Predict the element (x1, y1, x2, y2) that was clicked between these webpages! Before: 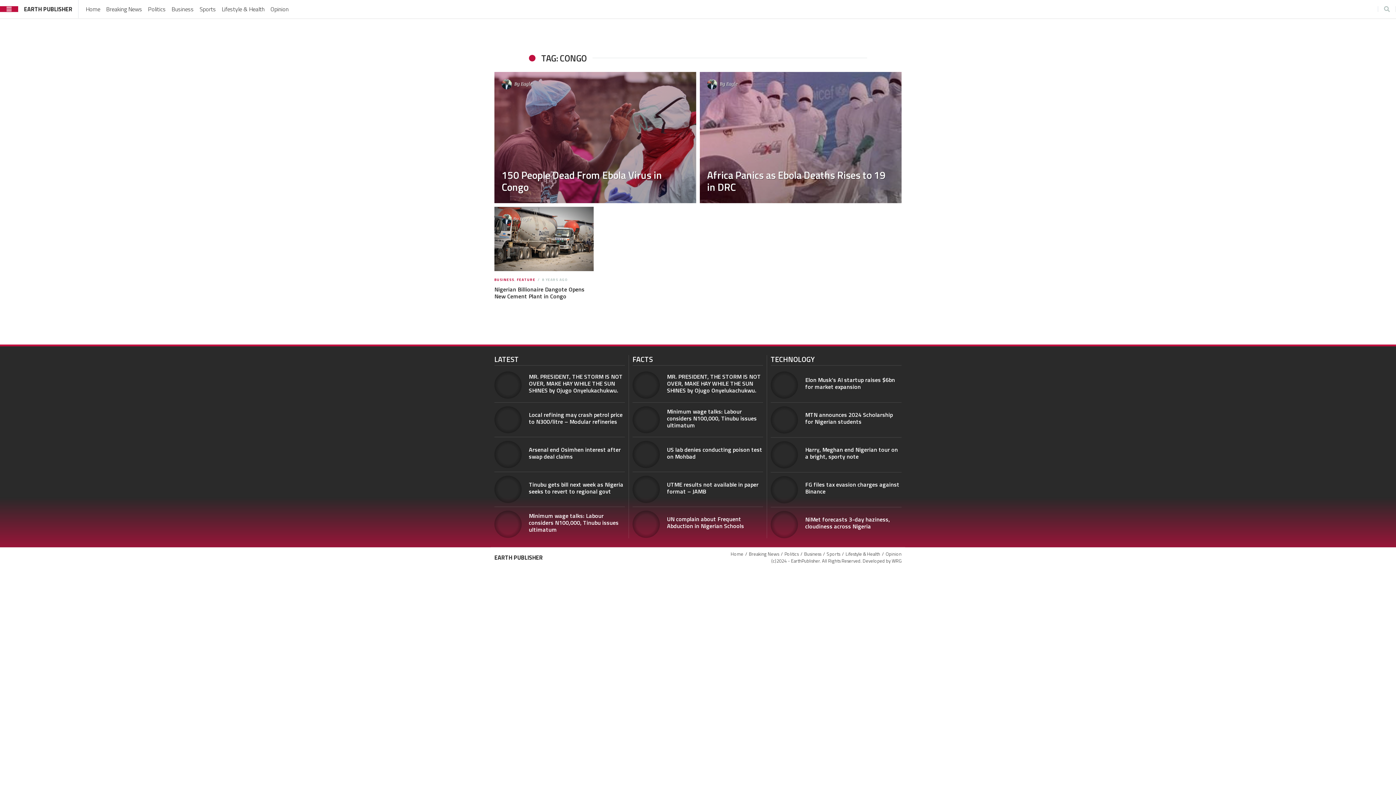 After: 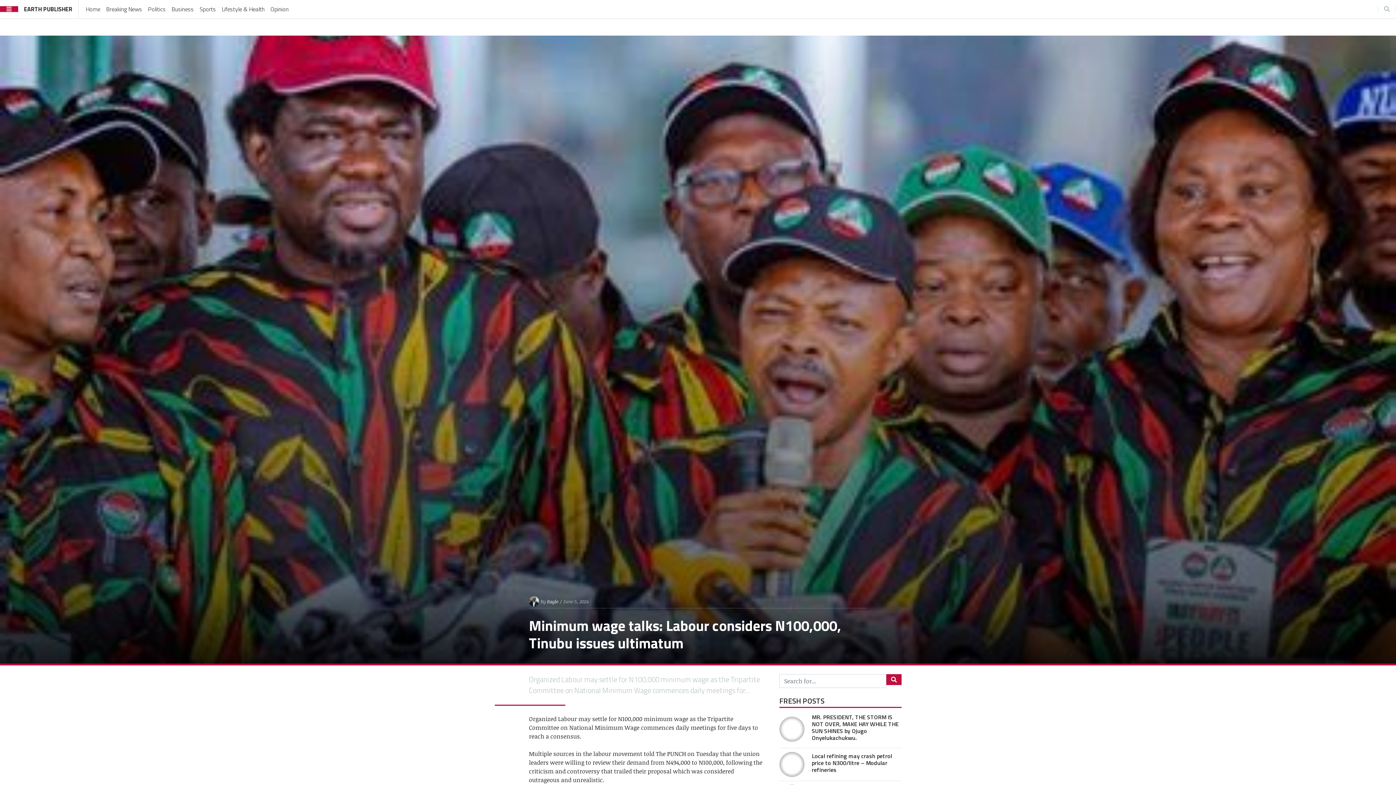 Action: bbox: (667, 407, 757, 429) label: Minimum wage talks: Labour considers N100,000, Tinubu issues ultimatum